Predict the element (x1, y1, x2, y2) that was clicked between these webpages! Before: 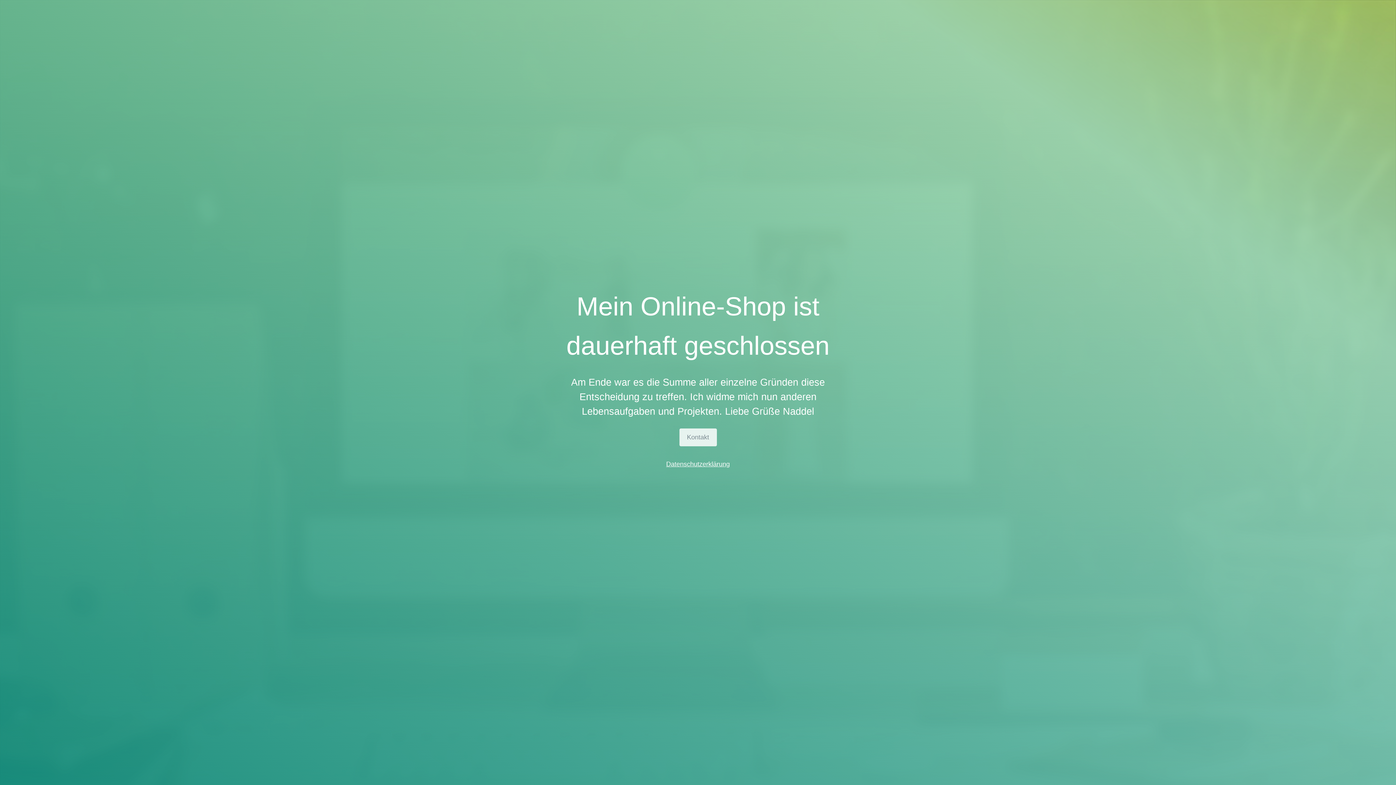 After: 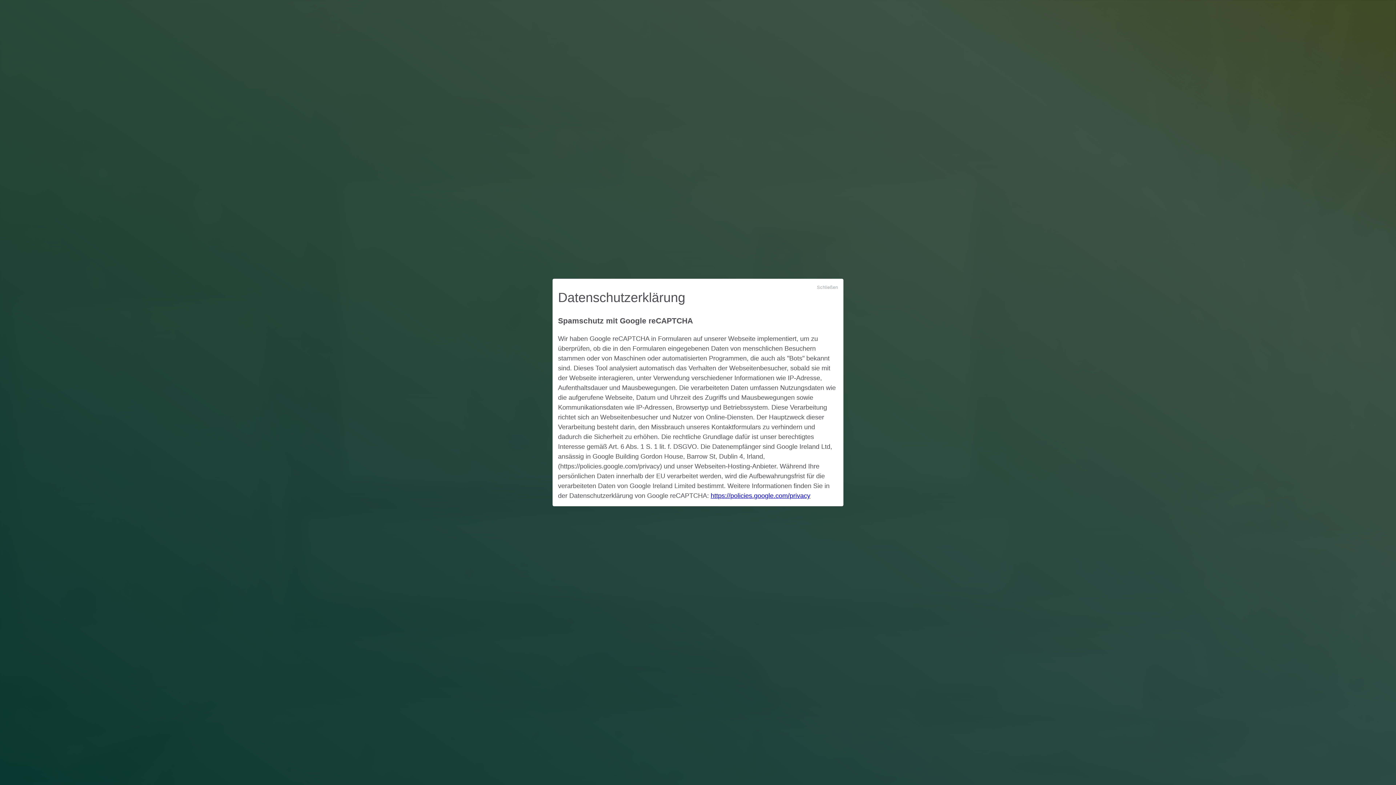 Action: bbox: (666, 460, 730, 468) label: Datenschutzerklärung